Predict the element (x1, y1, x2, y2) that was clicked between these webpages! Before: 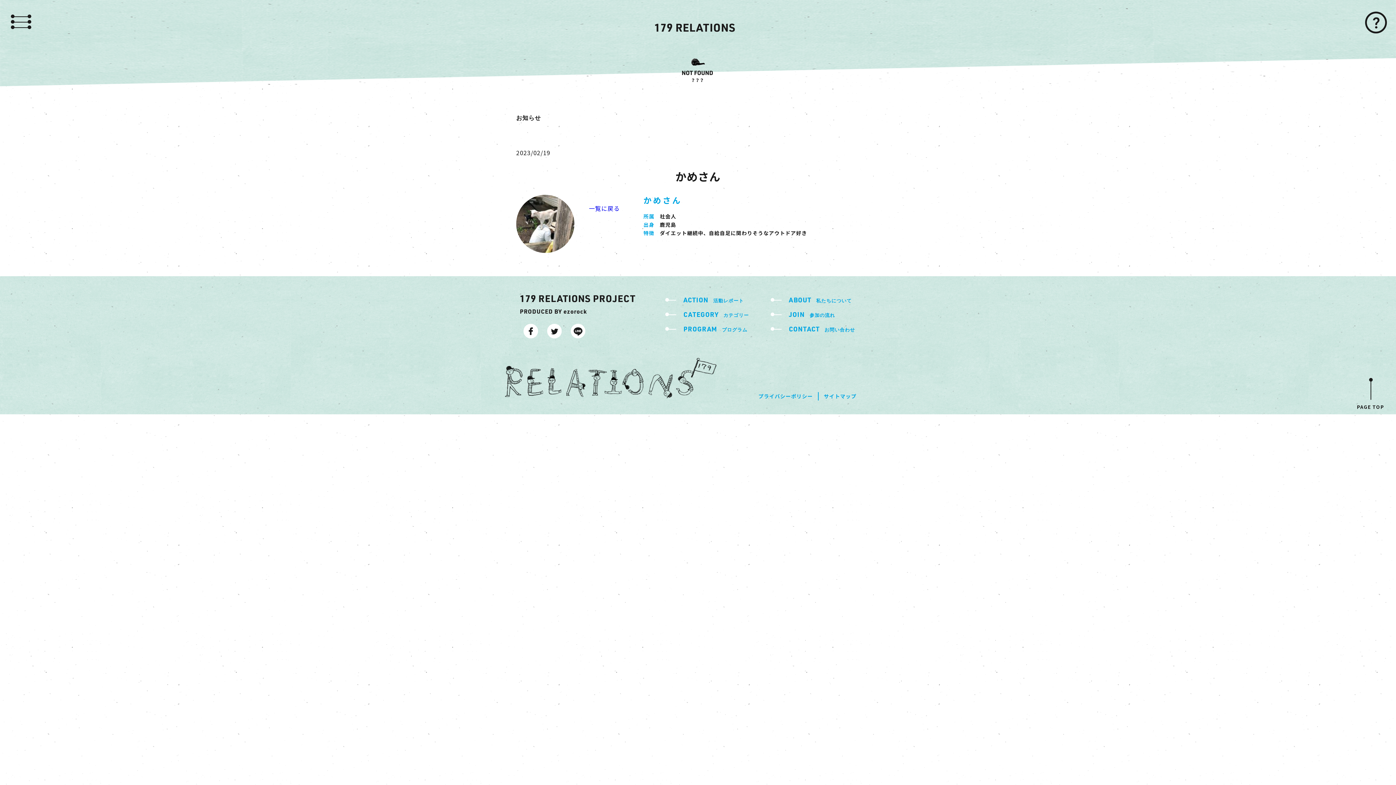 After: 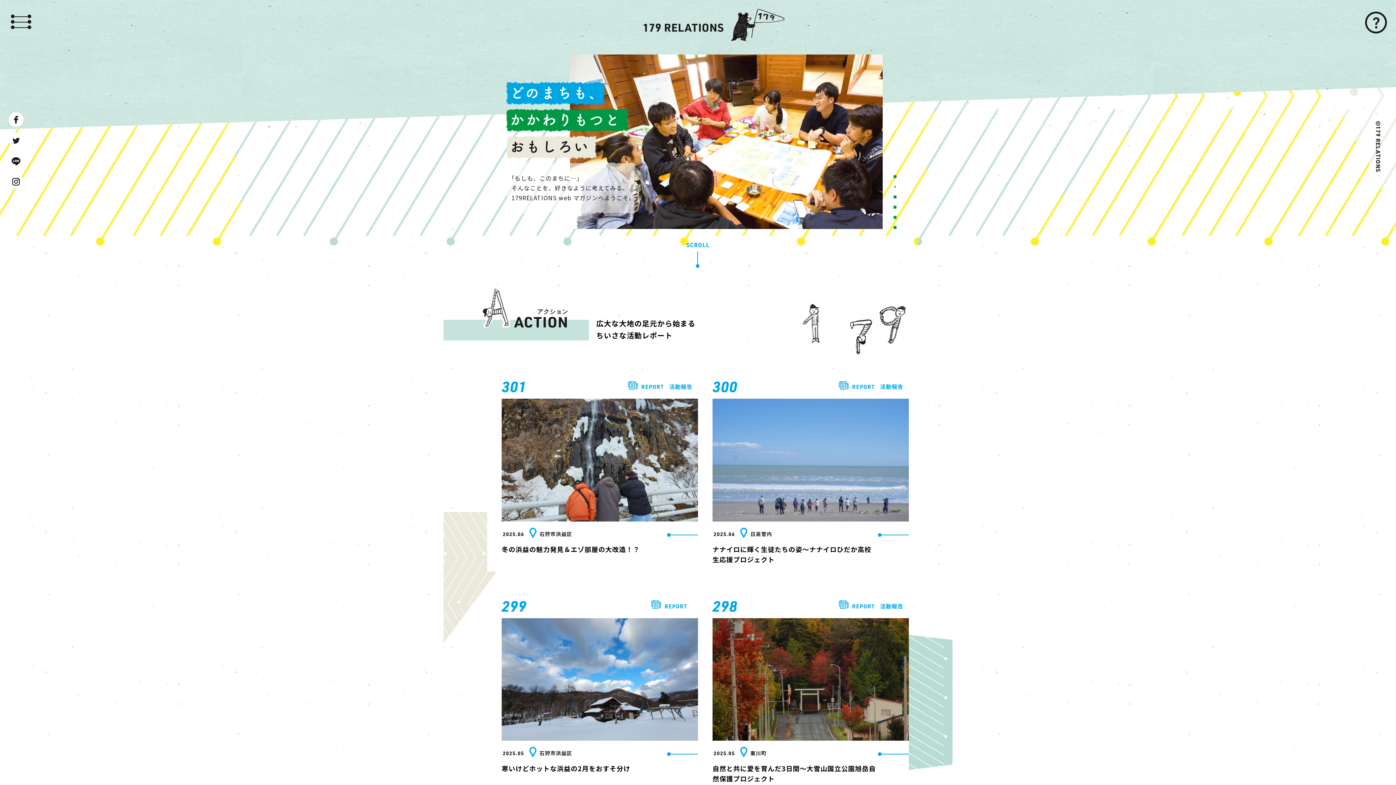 Action: bbox: (520, 292, 635, 316) label: 179 RELATIONS PROJECT
PRODUCED BY ezorock